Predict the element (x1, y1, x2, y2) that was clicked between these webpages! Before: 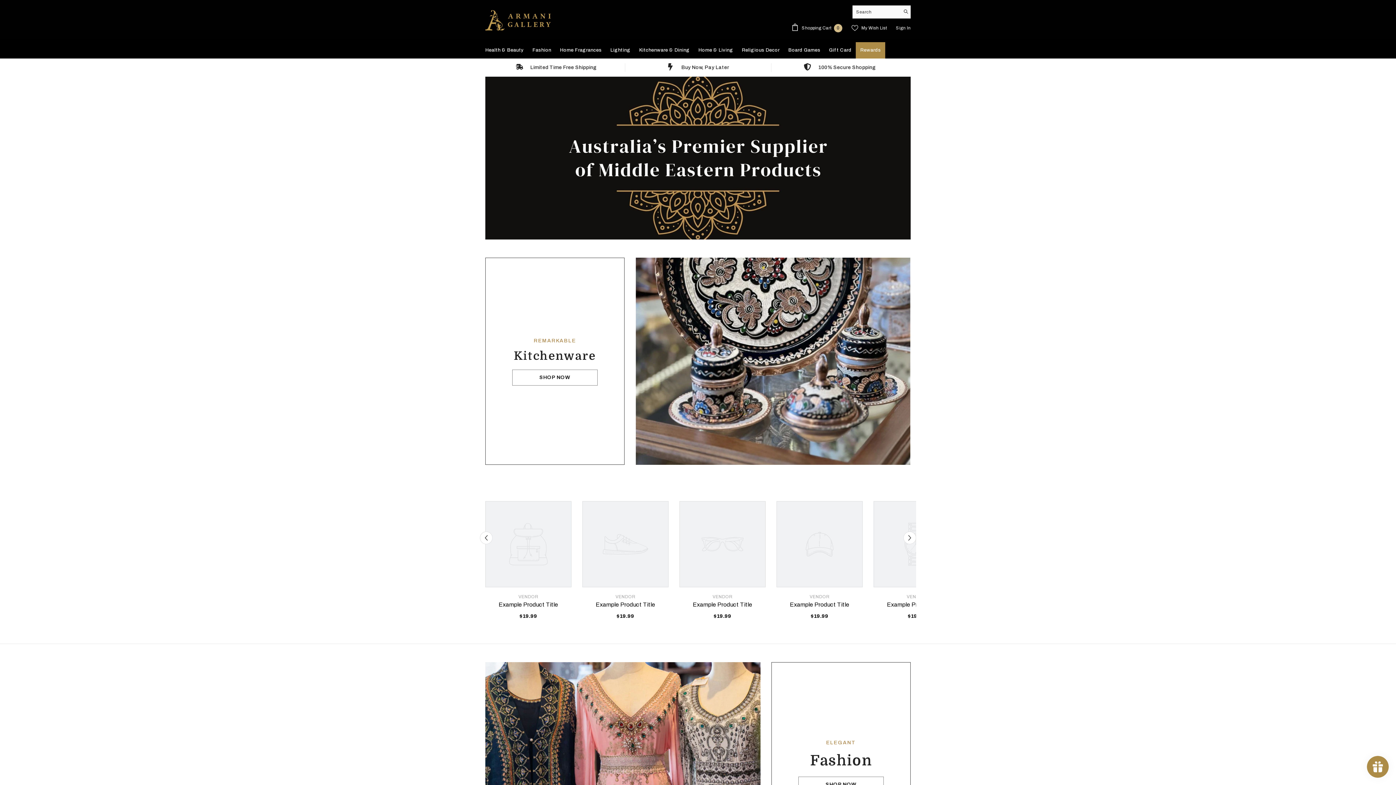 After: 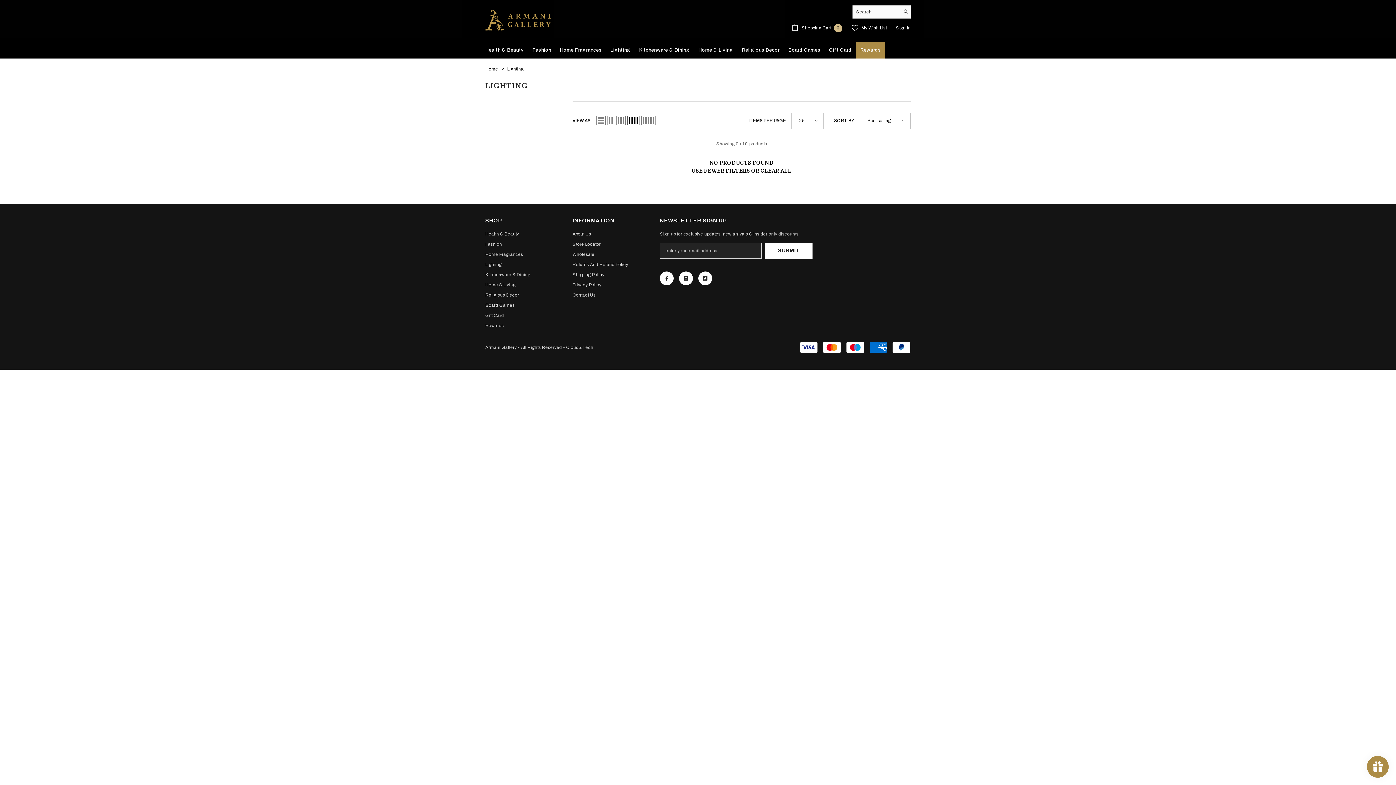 Action: bbox: (606, 42, 635, 58) label: Lighting